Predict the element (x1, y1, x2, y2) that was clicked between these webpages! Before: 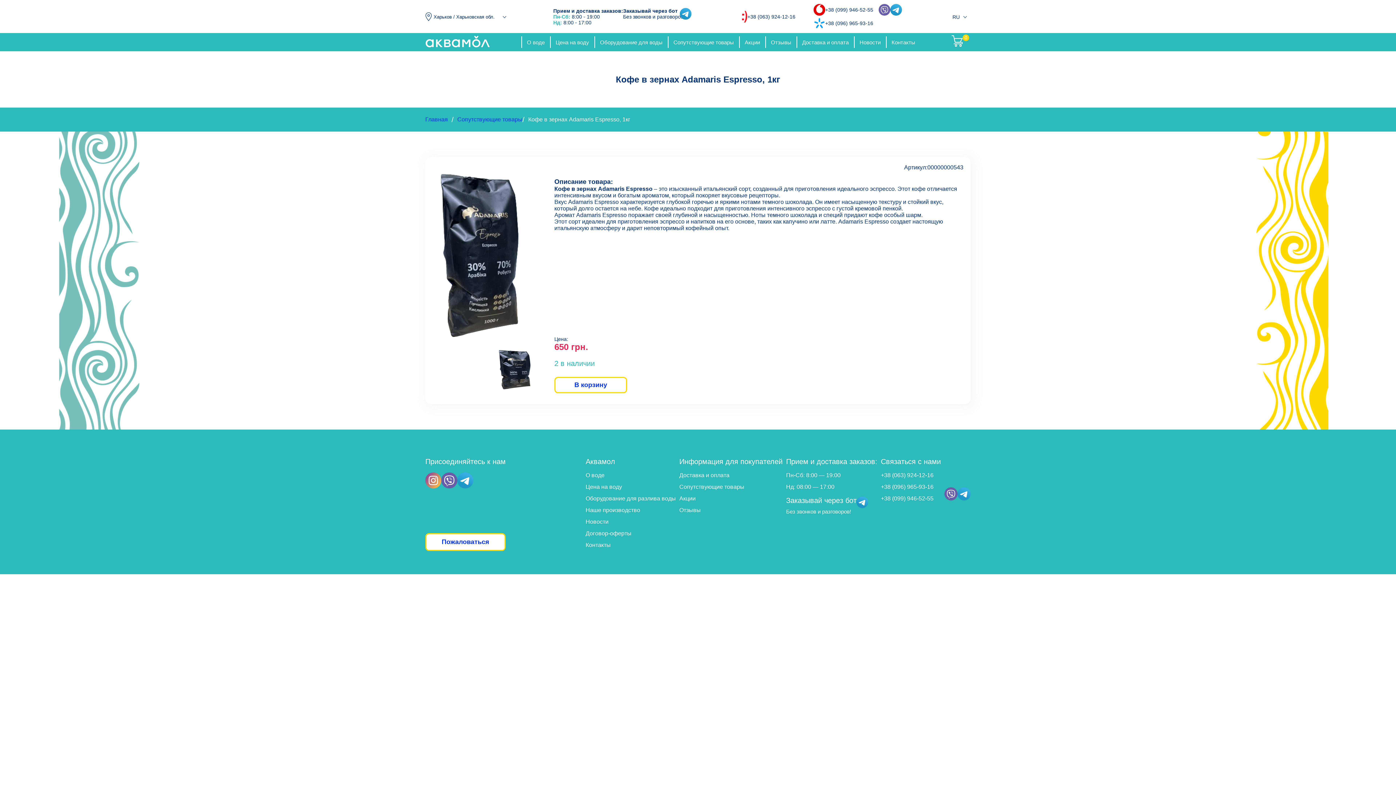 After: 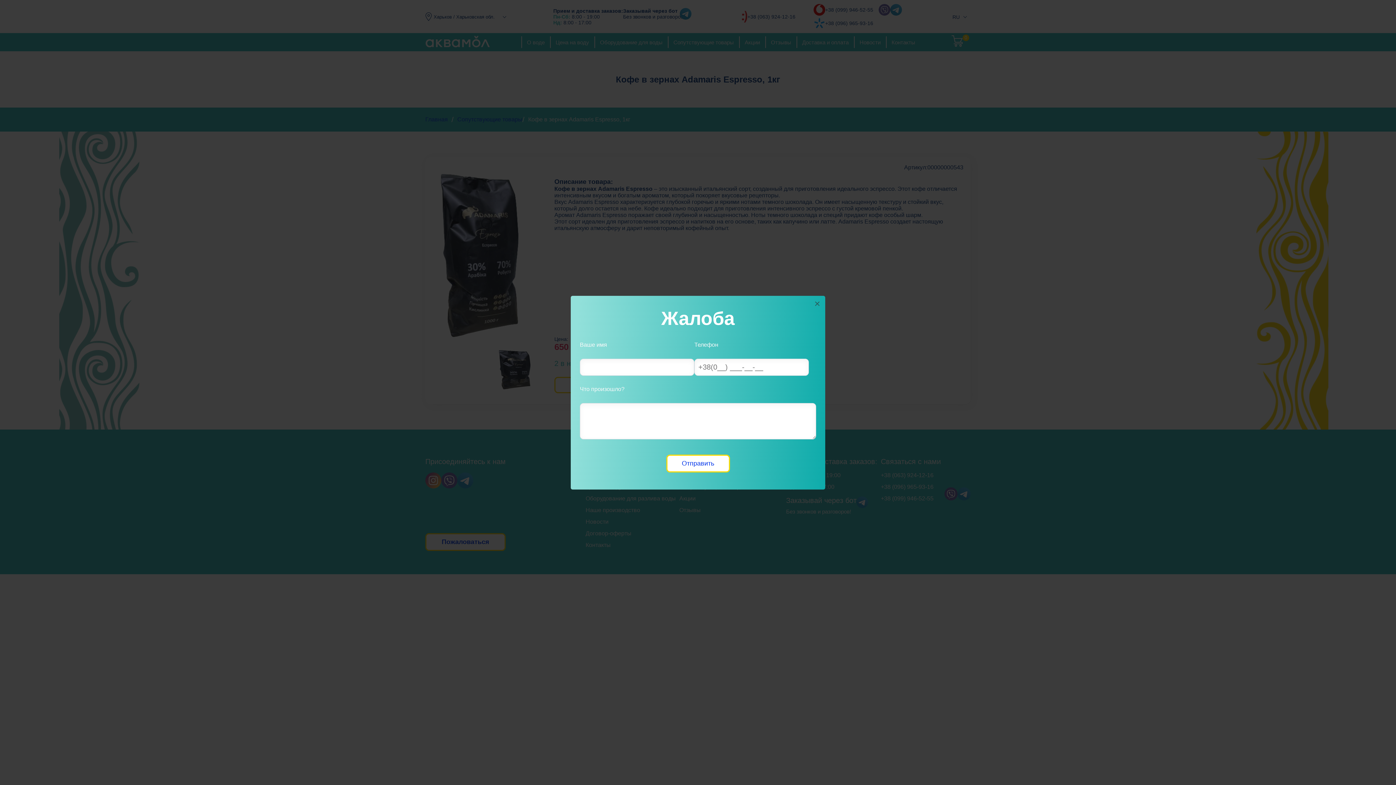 Action: bbox: (425, 533, 505, 551) label: Пожаловаться